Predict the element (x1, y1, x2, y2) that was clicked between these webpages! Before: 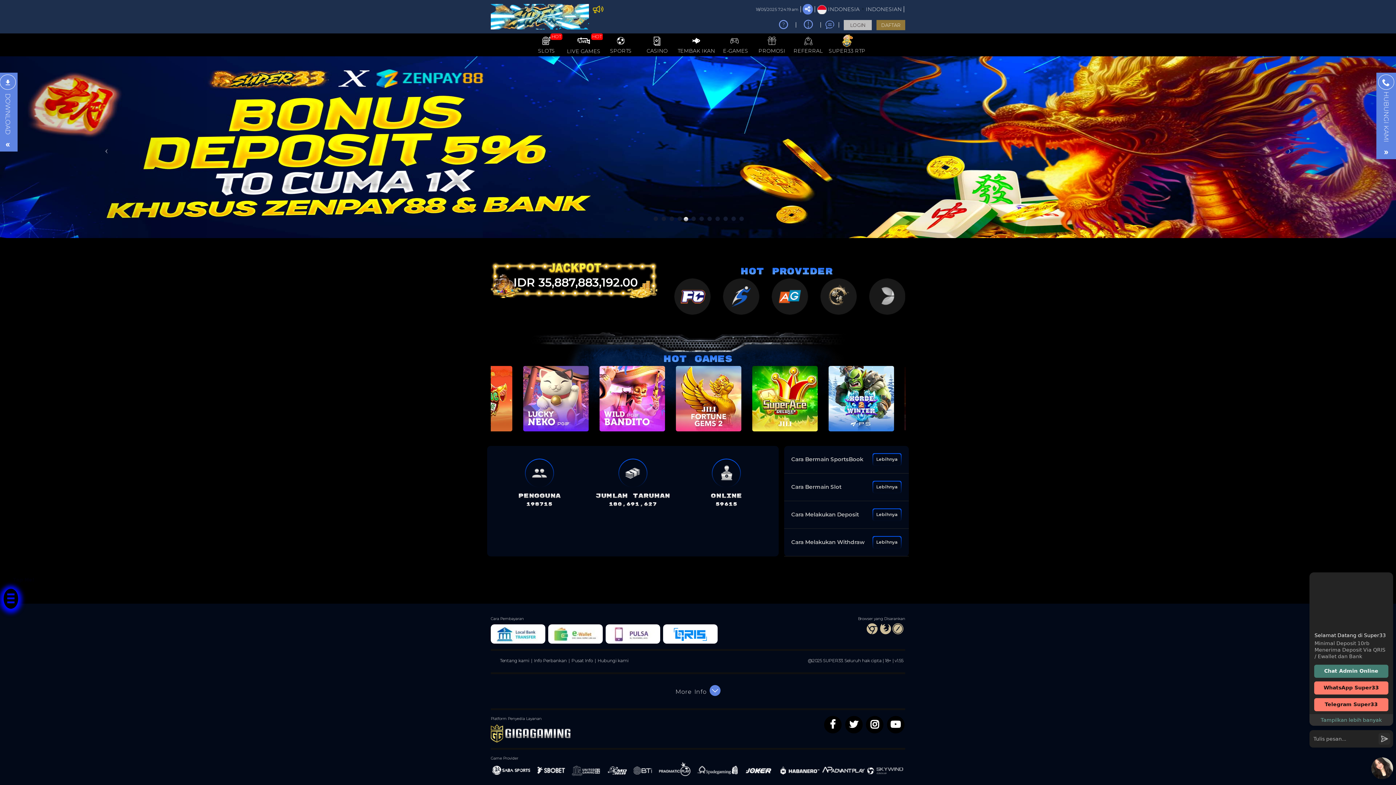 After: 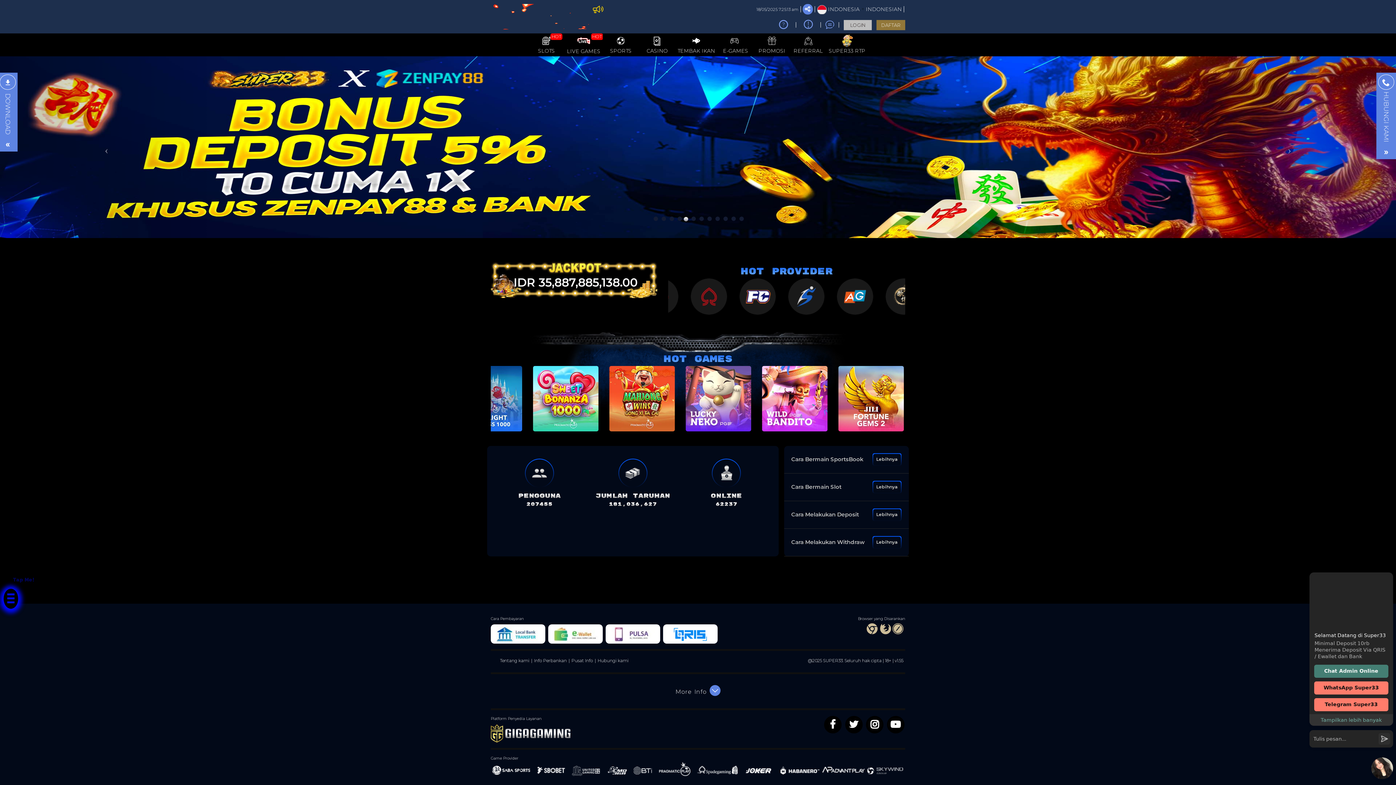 Action: bbox: (490, 3, 589, 29)